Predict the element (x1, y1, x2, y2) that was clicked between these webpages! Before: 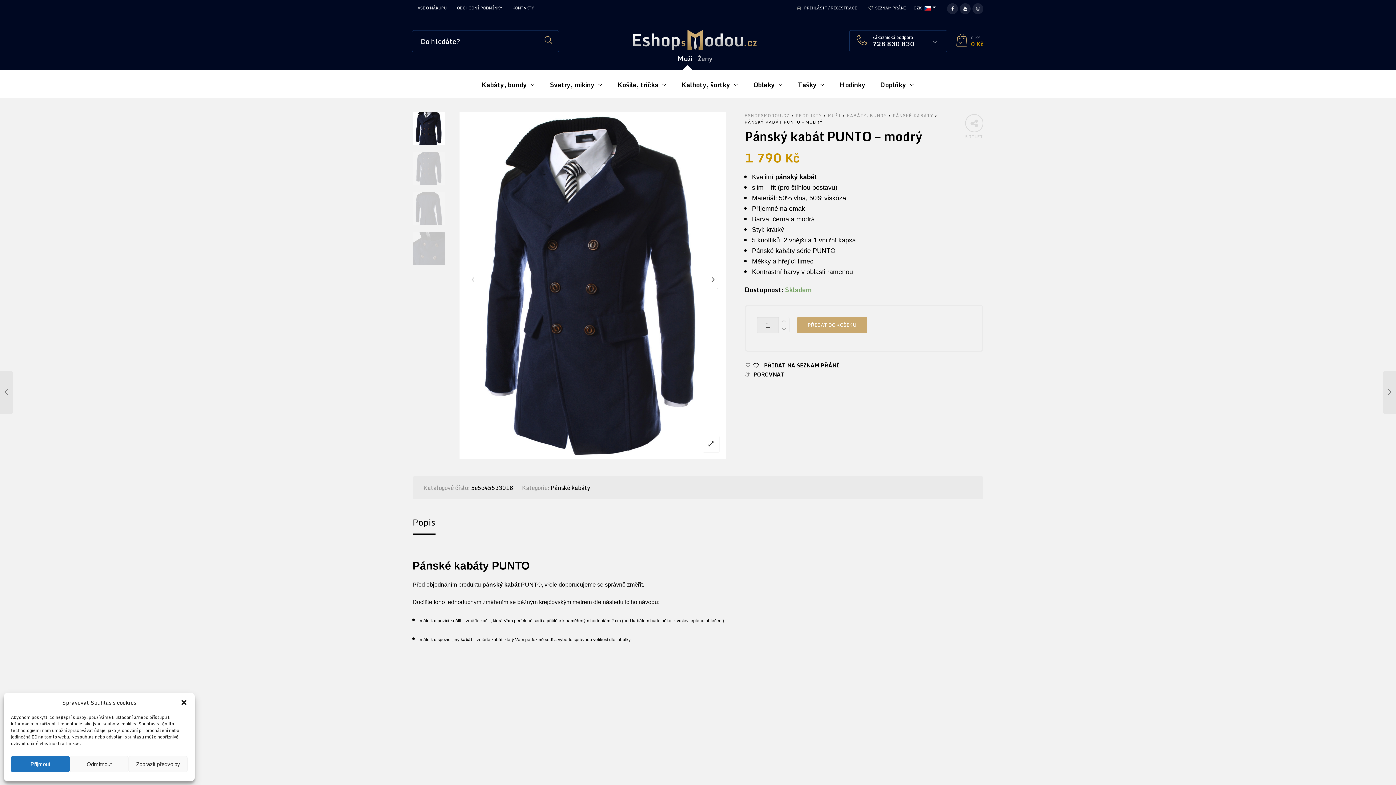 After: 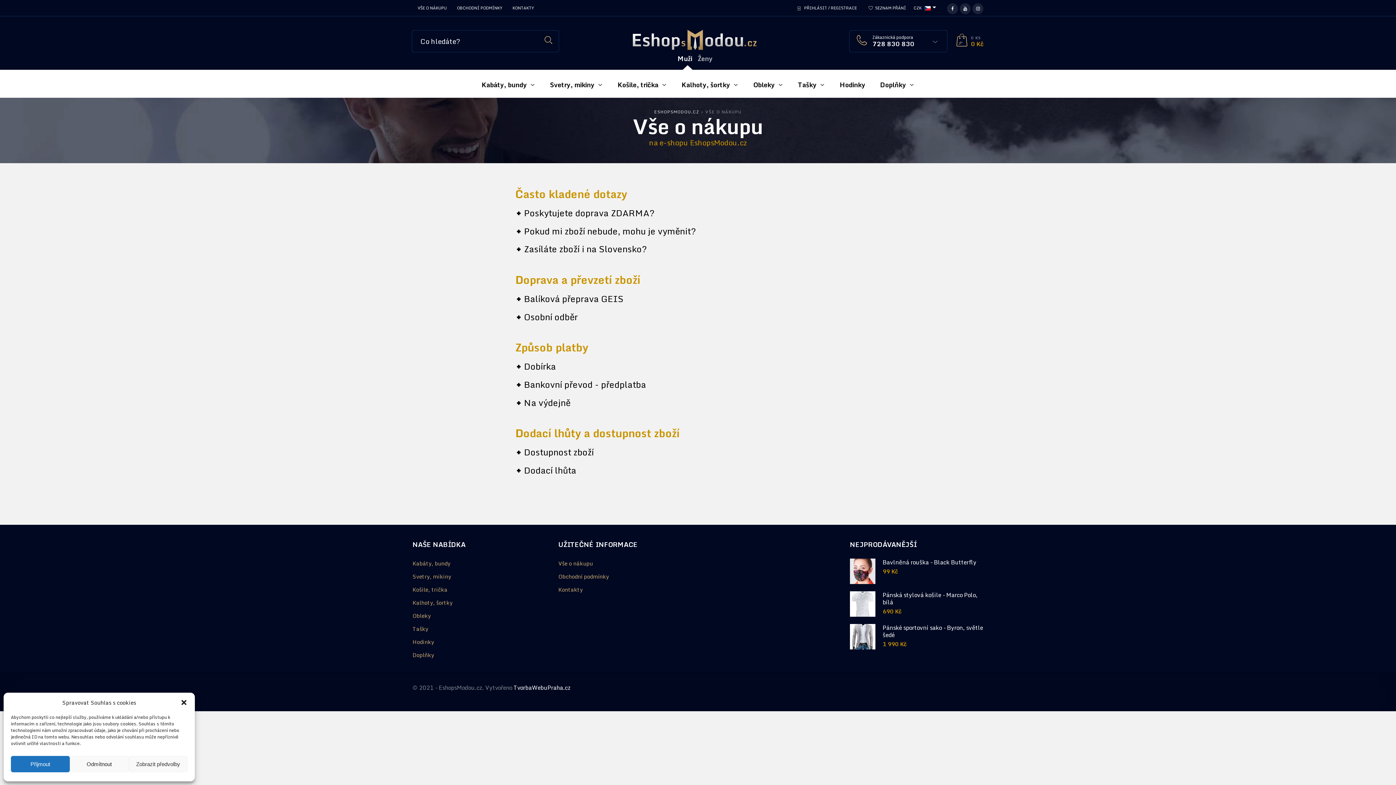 Action: label: VŠE O NÁKUPU bbox: (412, 0, 451, 16)